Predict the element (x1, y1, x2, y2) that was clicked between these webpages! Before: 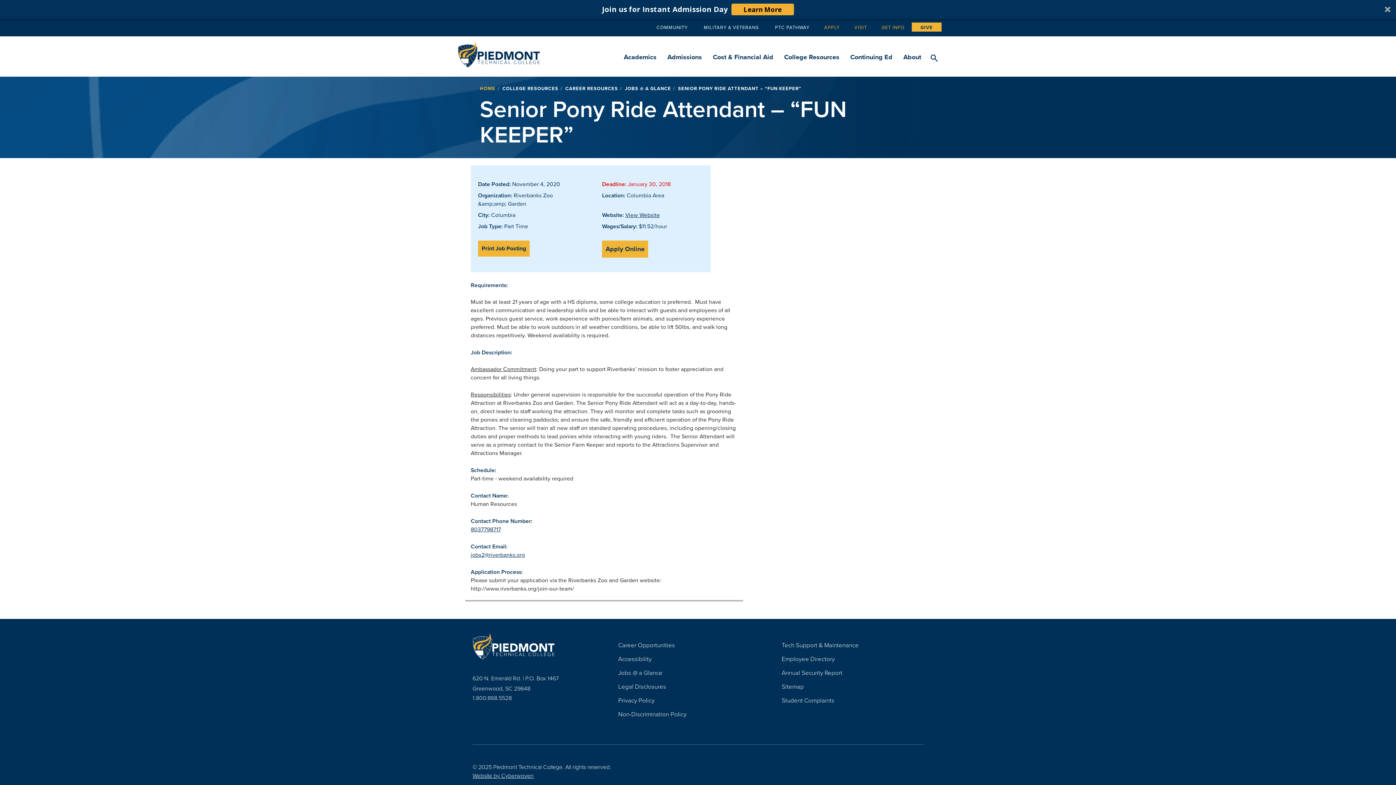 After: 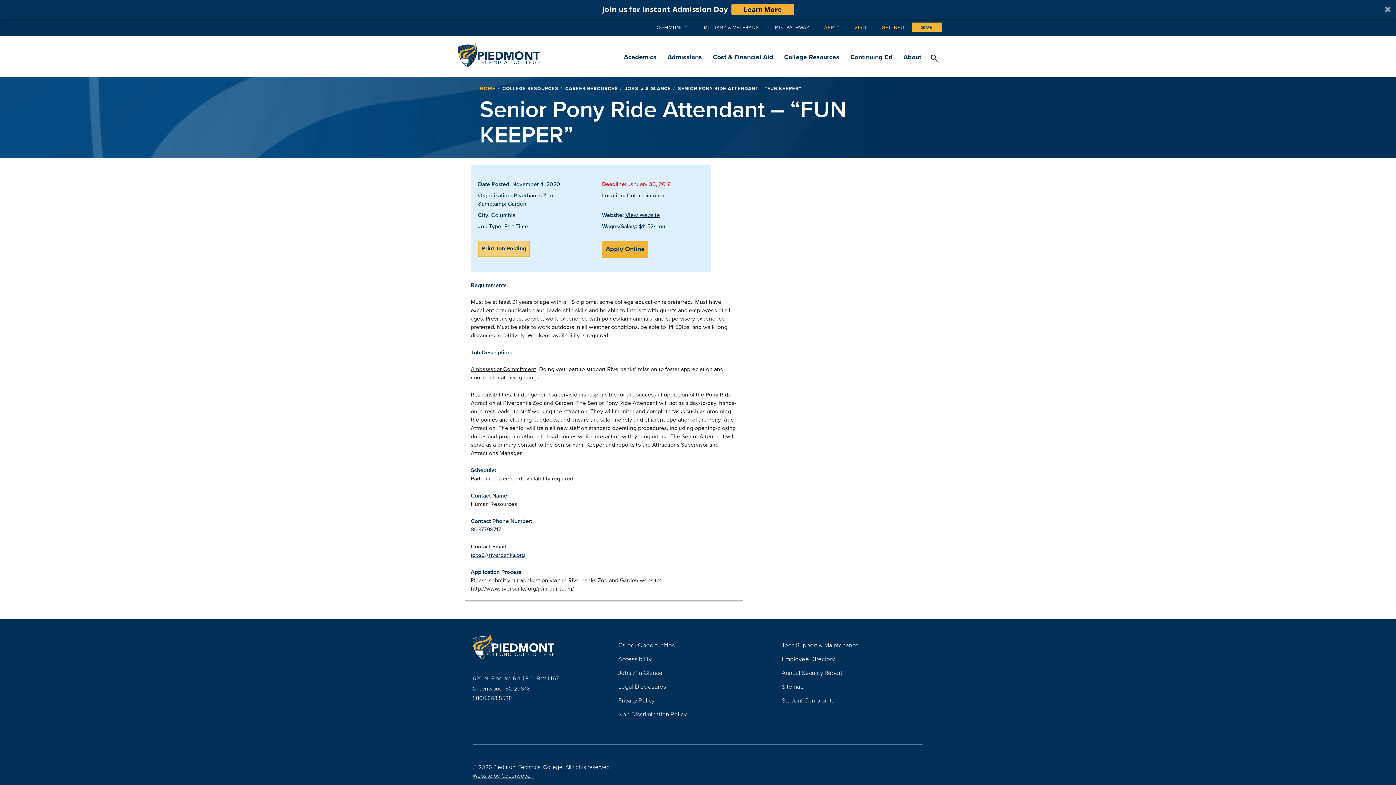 Action: bbox: (478, 240, 529, 256) label: Print Job Posting